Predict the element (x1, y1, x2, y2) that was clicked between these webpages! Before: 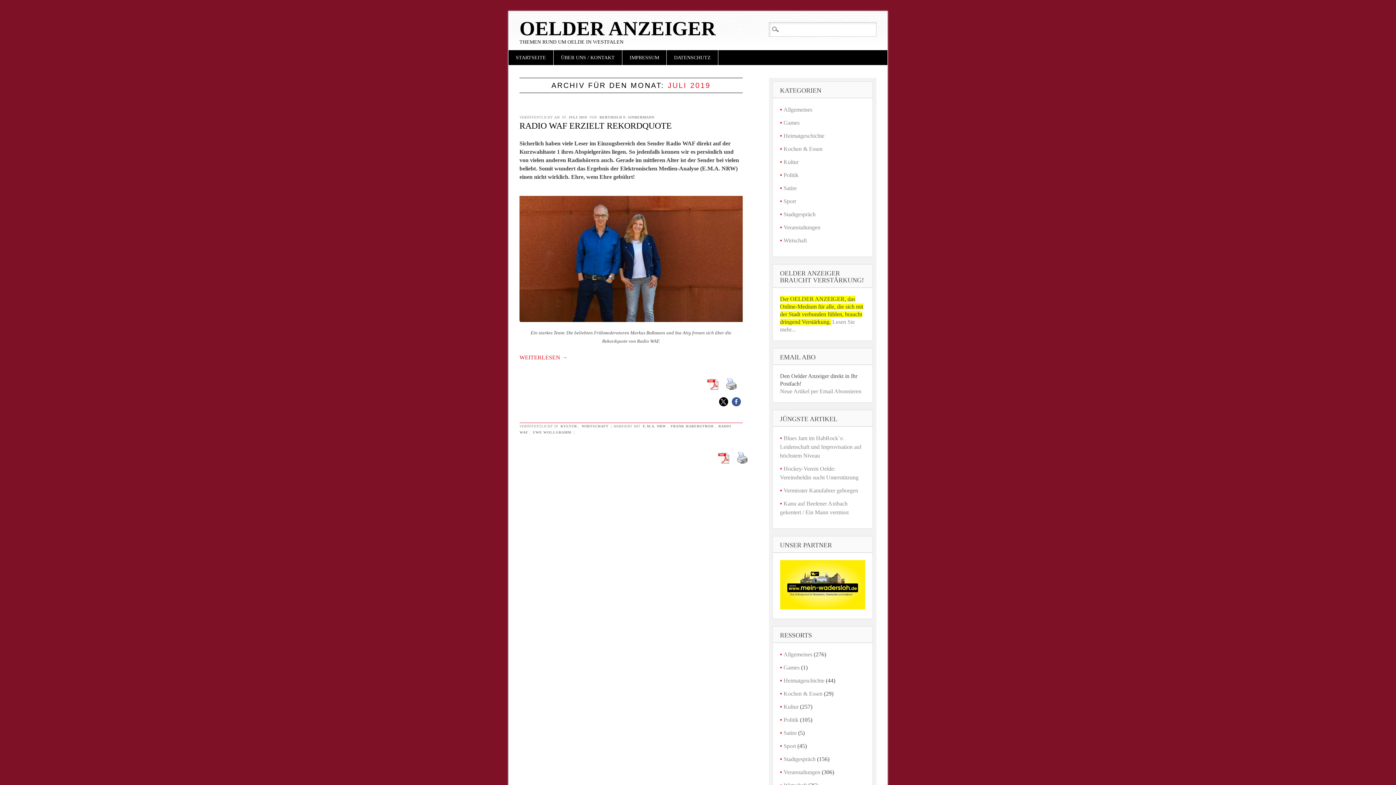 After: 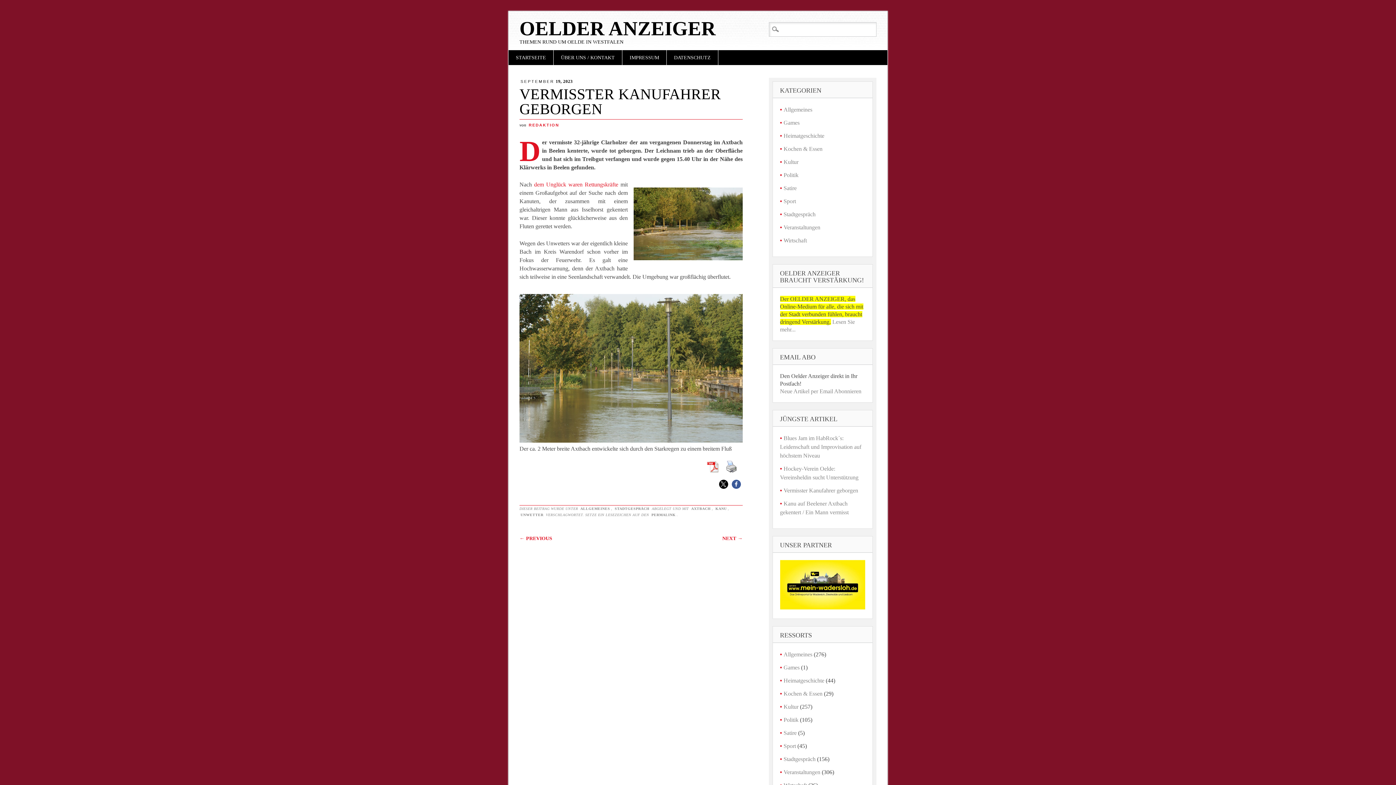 Action: bbox: (783, 487, 858, 493) label: Vermisster Kanufahrer geborgen